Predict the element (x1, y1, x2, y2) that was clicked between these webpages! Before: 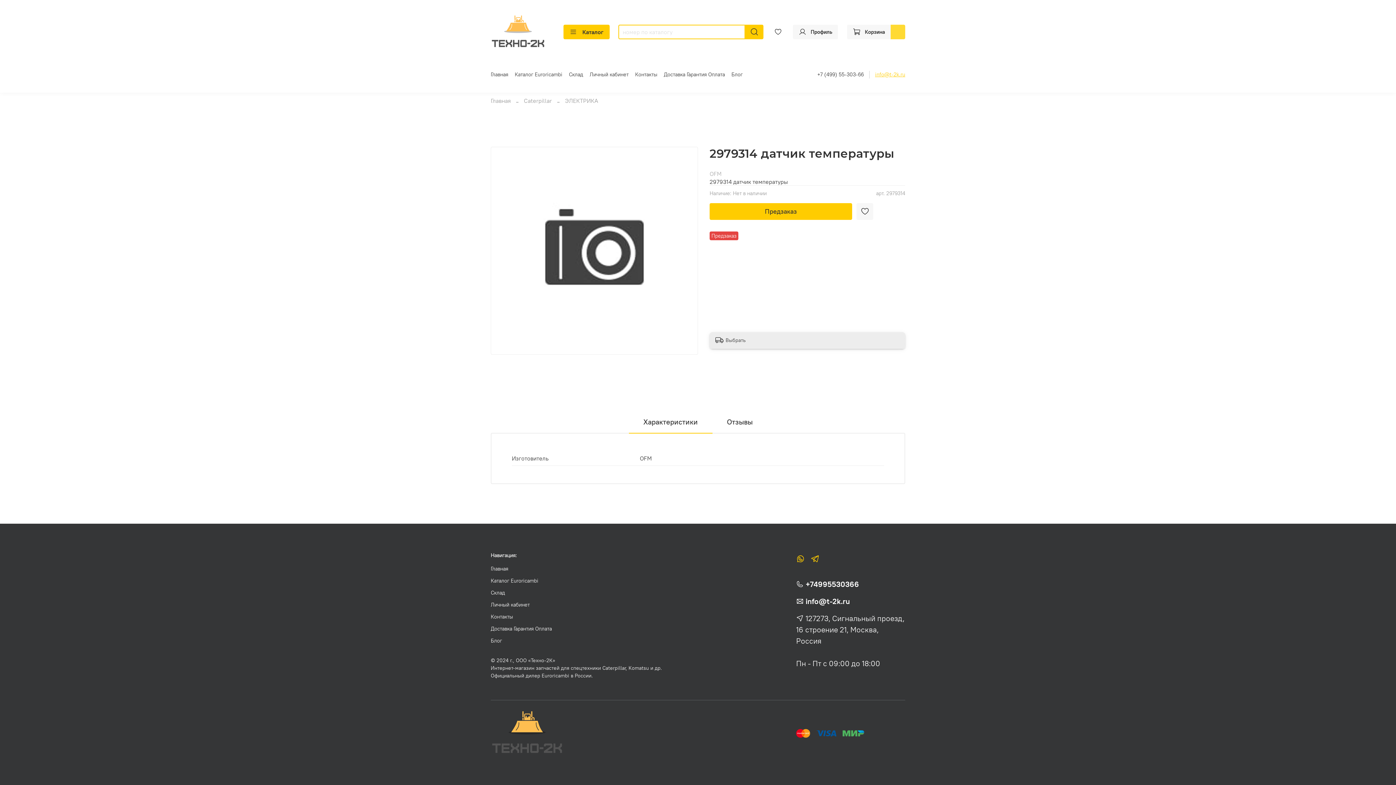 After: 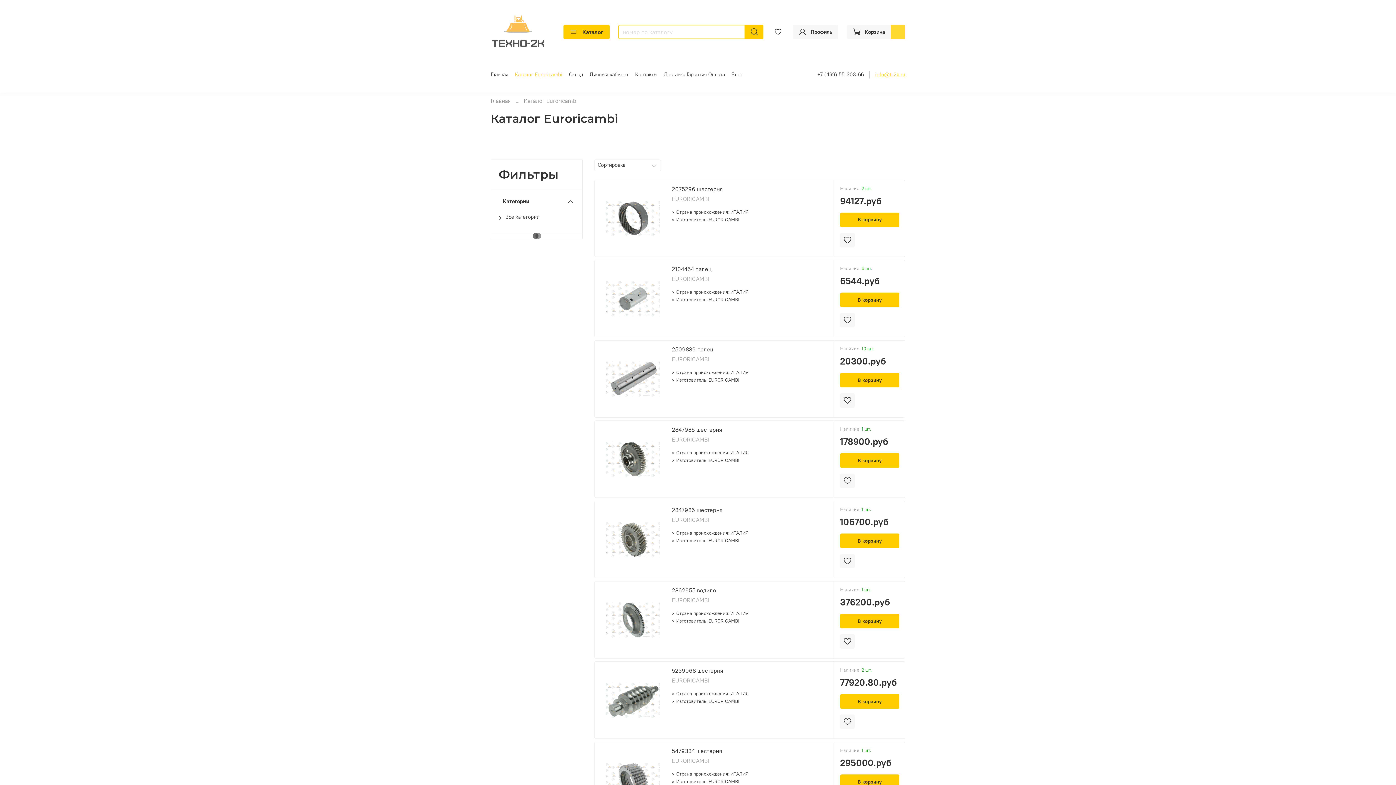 Action: label: Каталог Euroricambi bbox: (514, 71, 562, 77)